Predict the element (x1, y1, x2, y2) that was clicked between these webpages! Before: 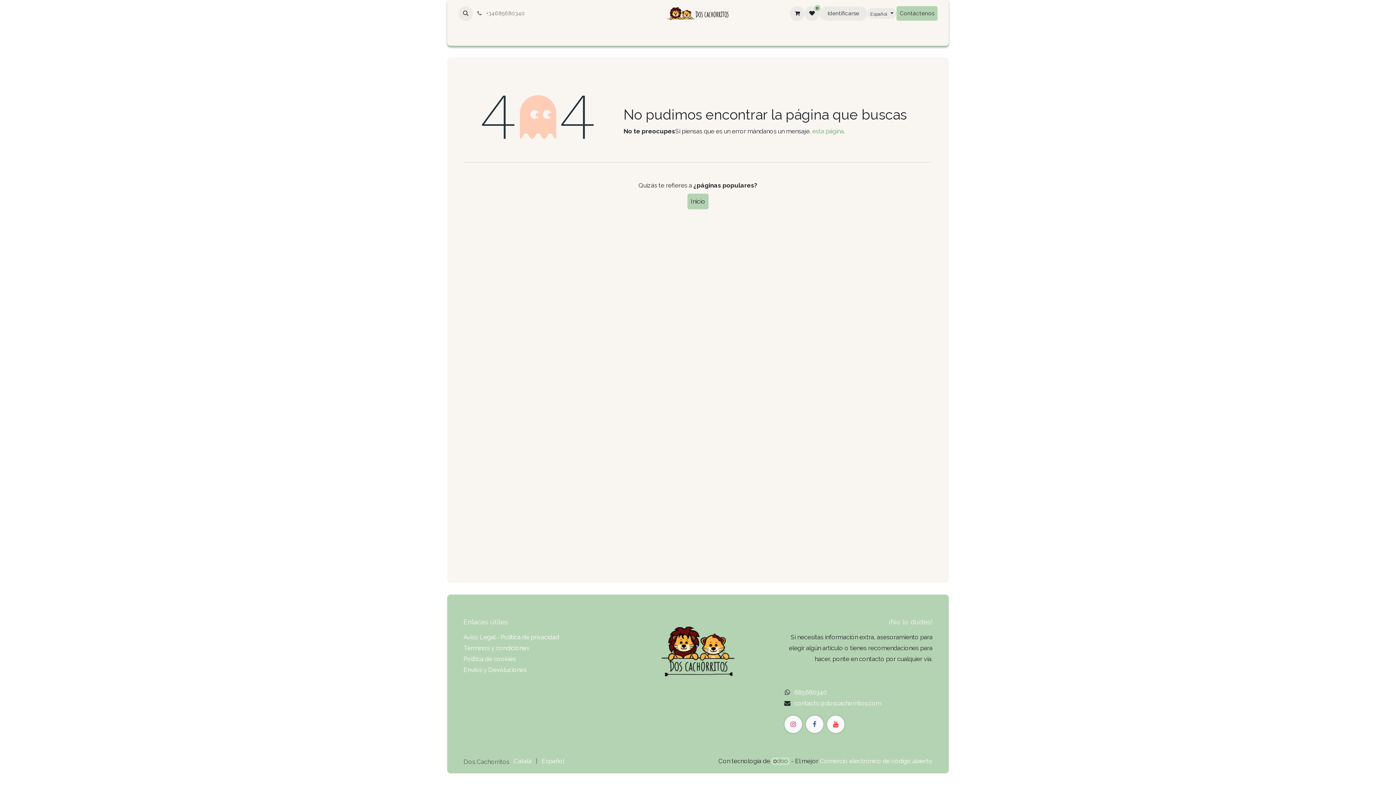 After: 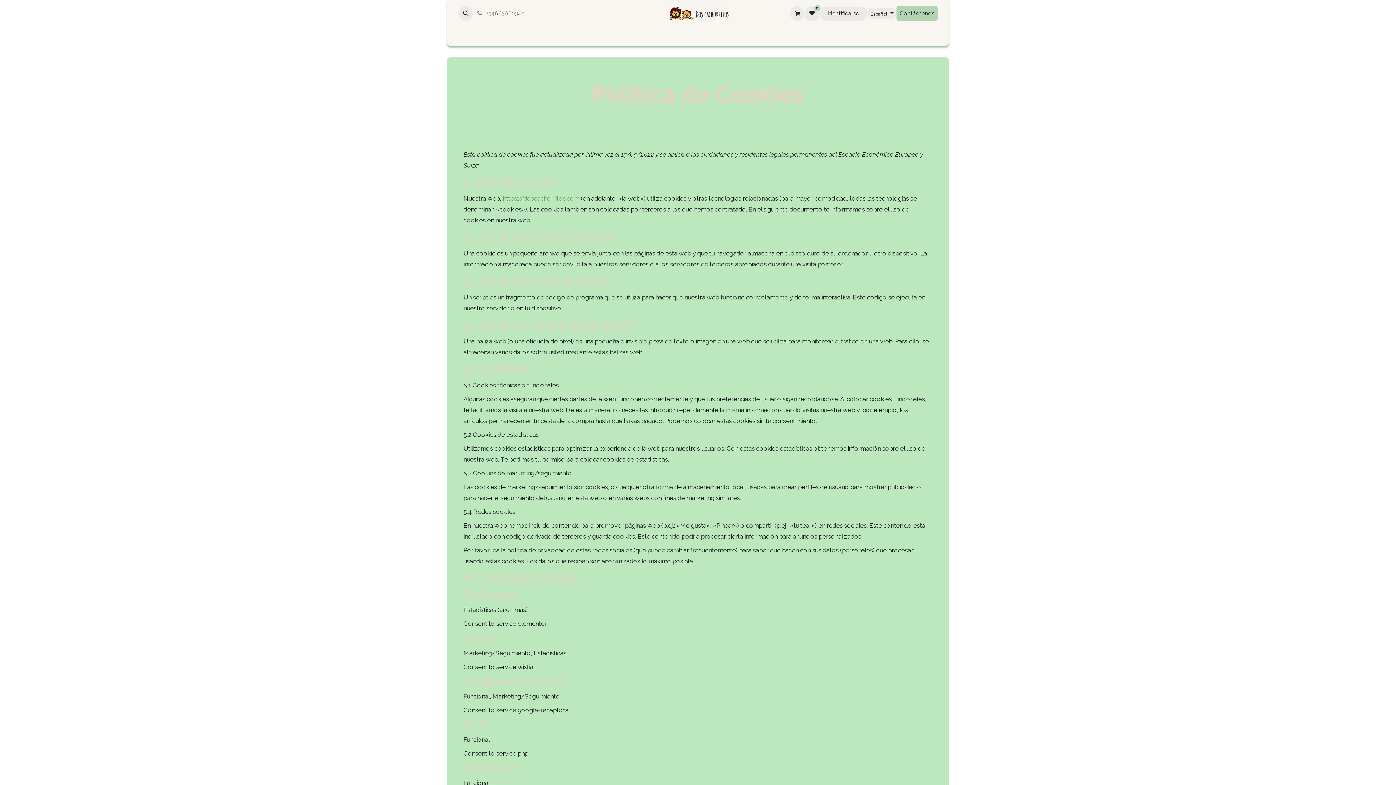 Action: bbox: (463, 655, 516, 662) label: Política de cookies